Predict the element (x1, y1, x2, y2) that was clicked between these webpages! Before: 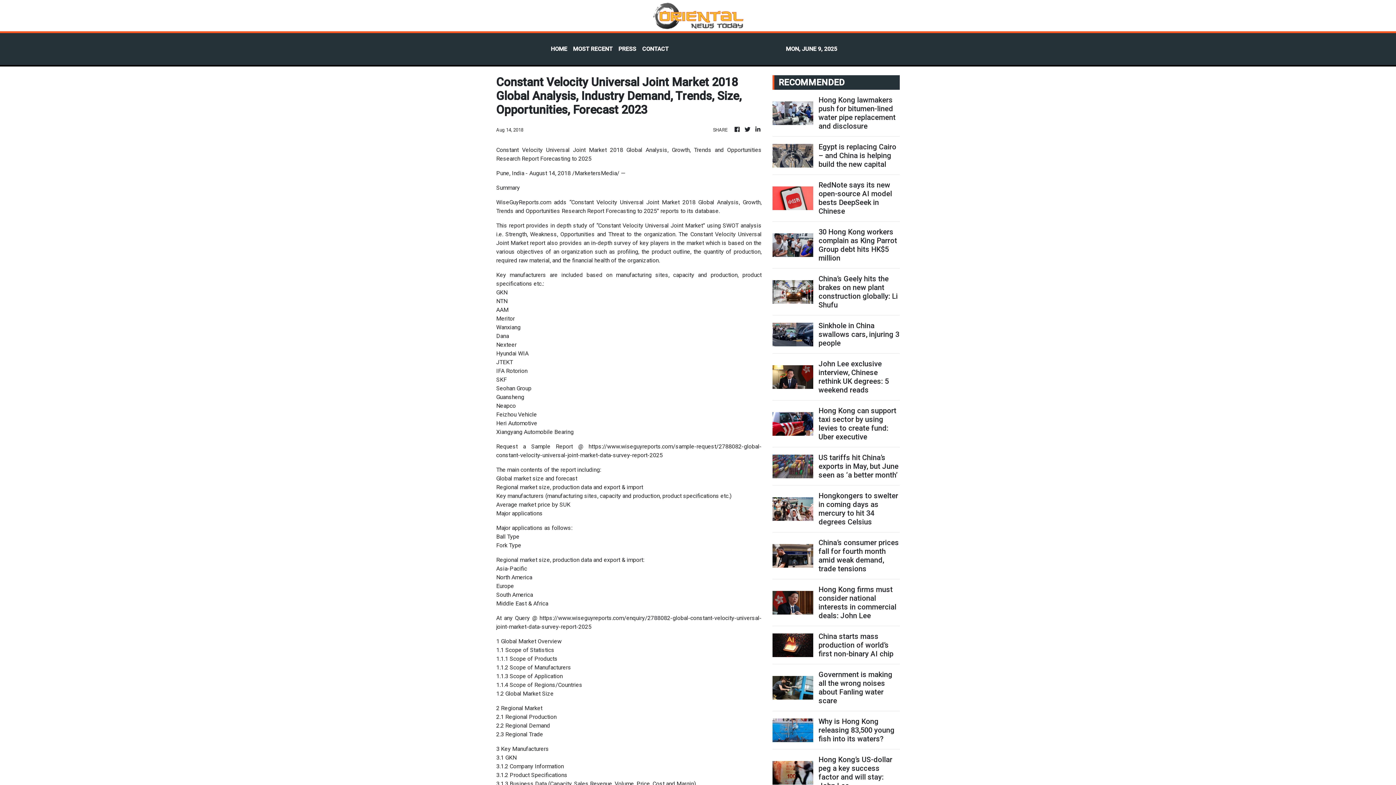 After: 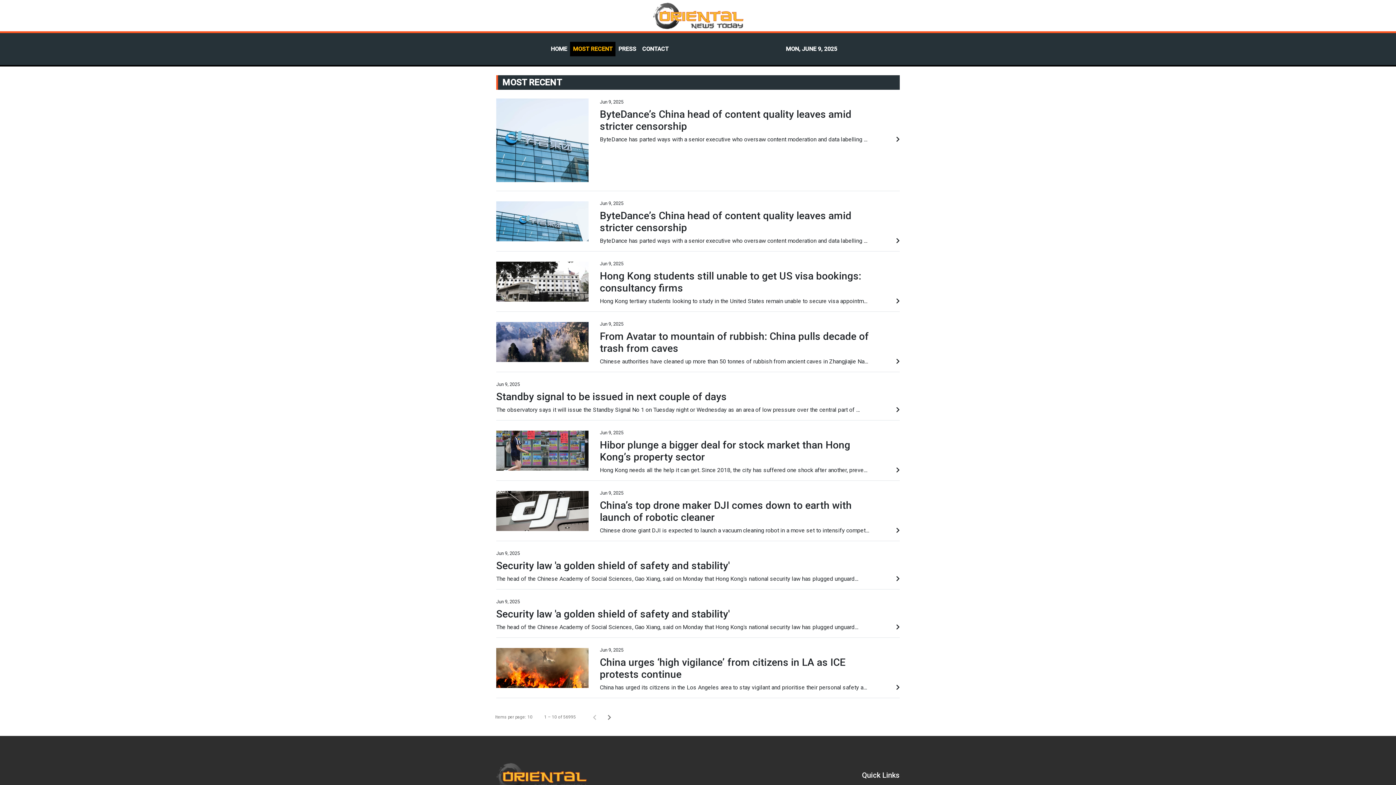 Action: label: MOST RECENT bbox: (570, 41, 615, 56)